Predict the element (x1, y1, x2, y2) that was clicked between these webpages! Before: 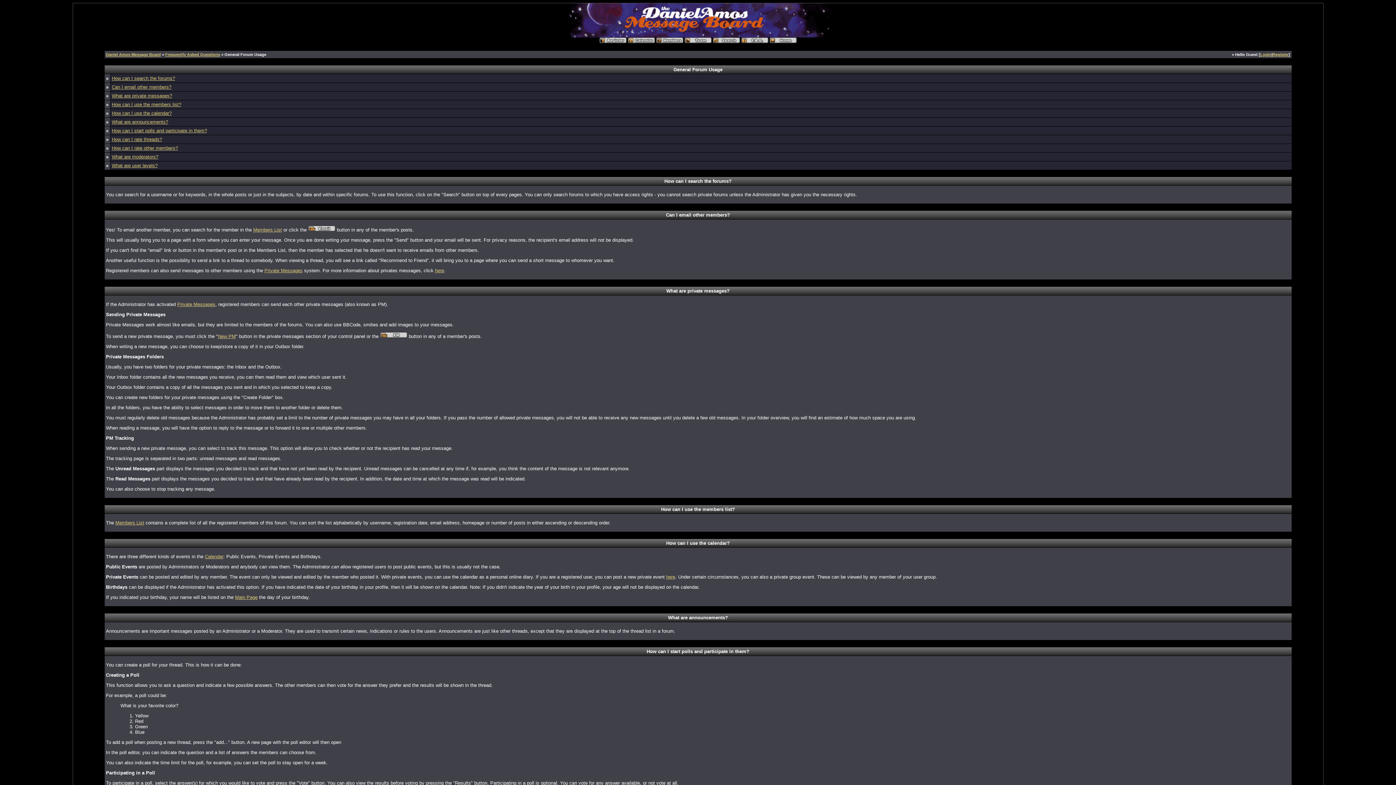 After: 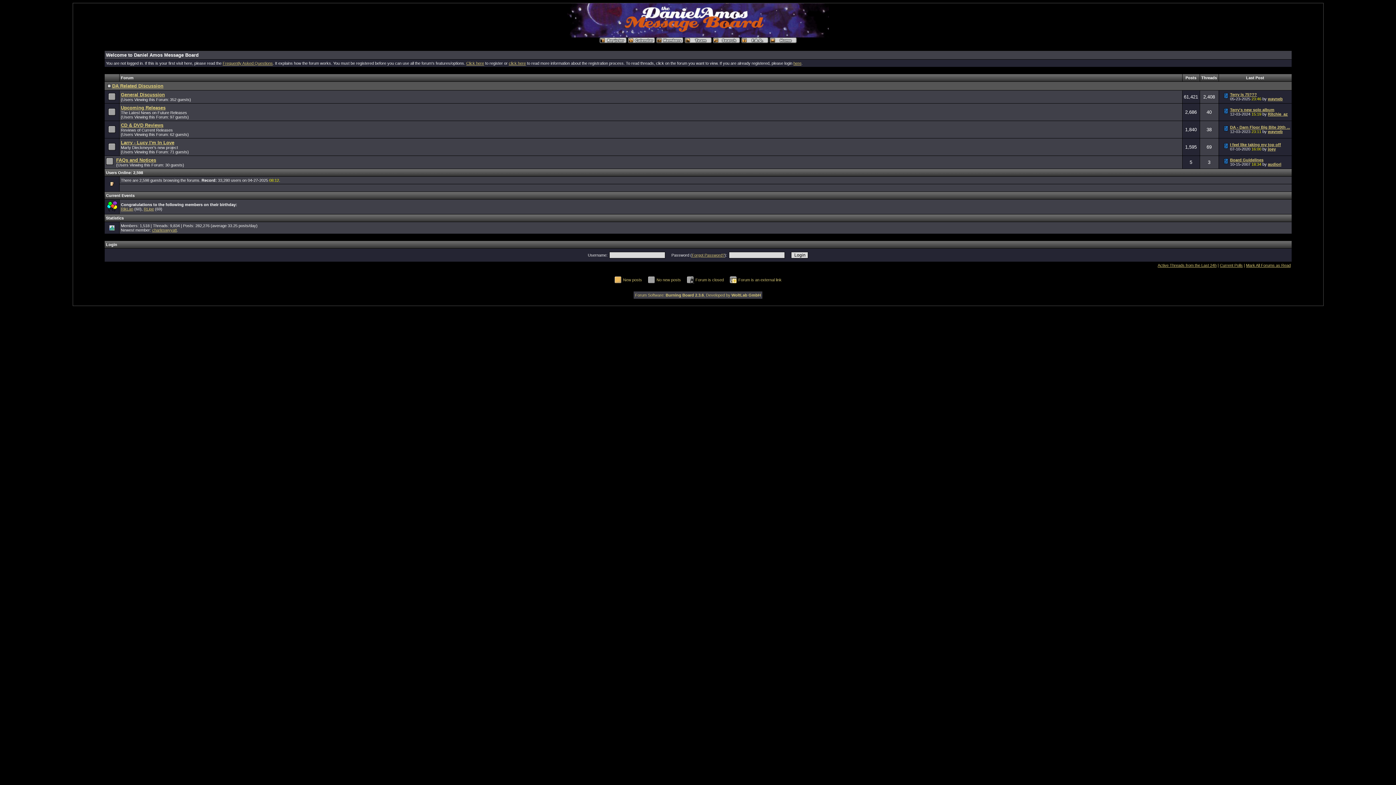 Action: label: Main Page bbox: (235, 594, 257, 600)